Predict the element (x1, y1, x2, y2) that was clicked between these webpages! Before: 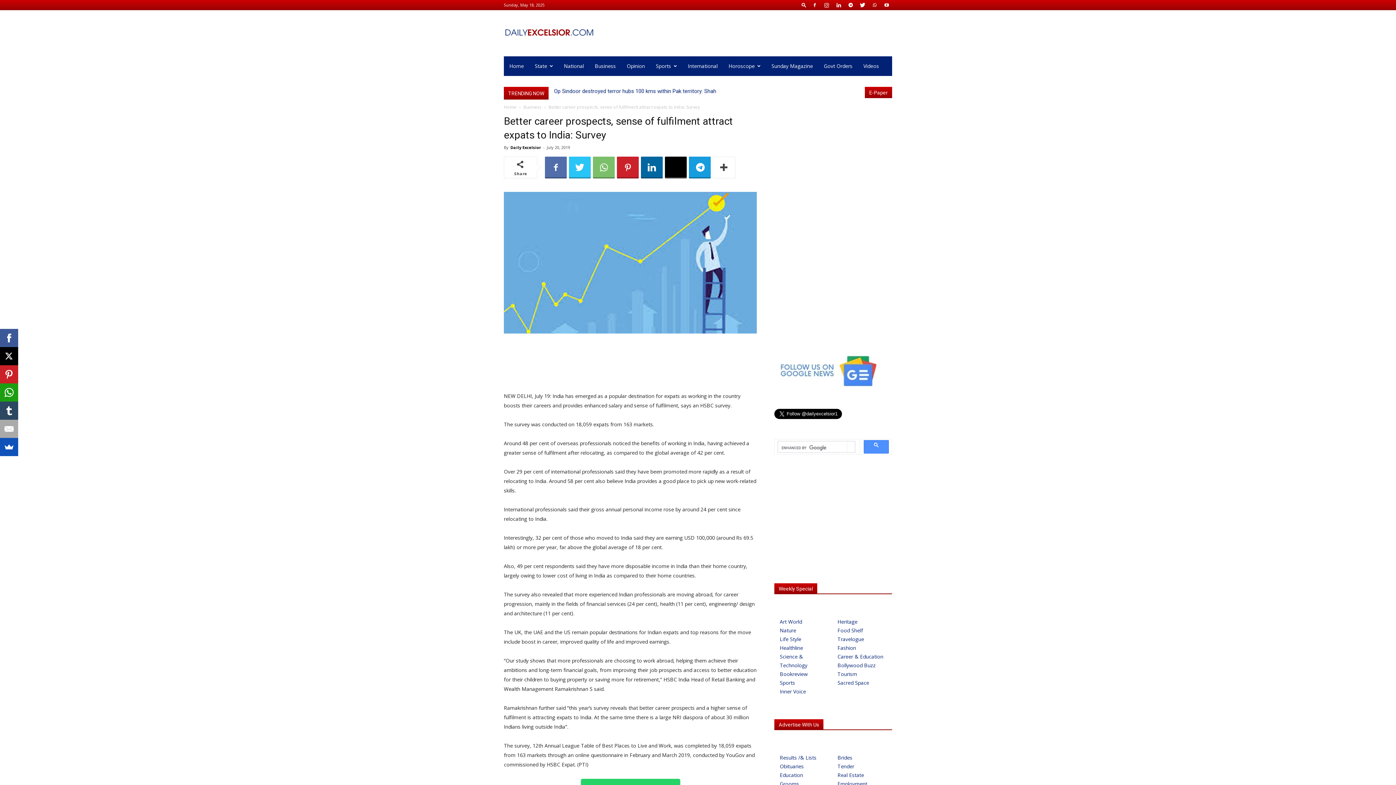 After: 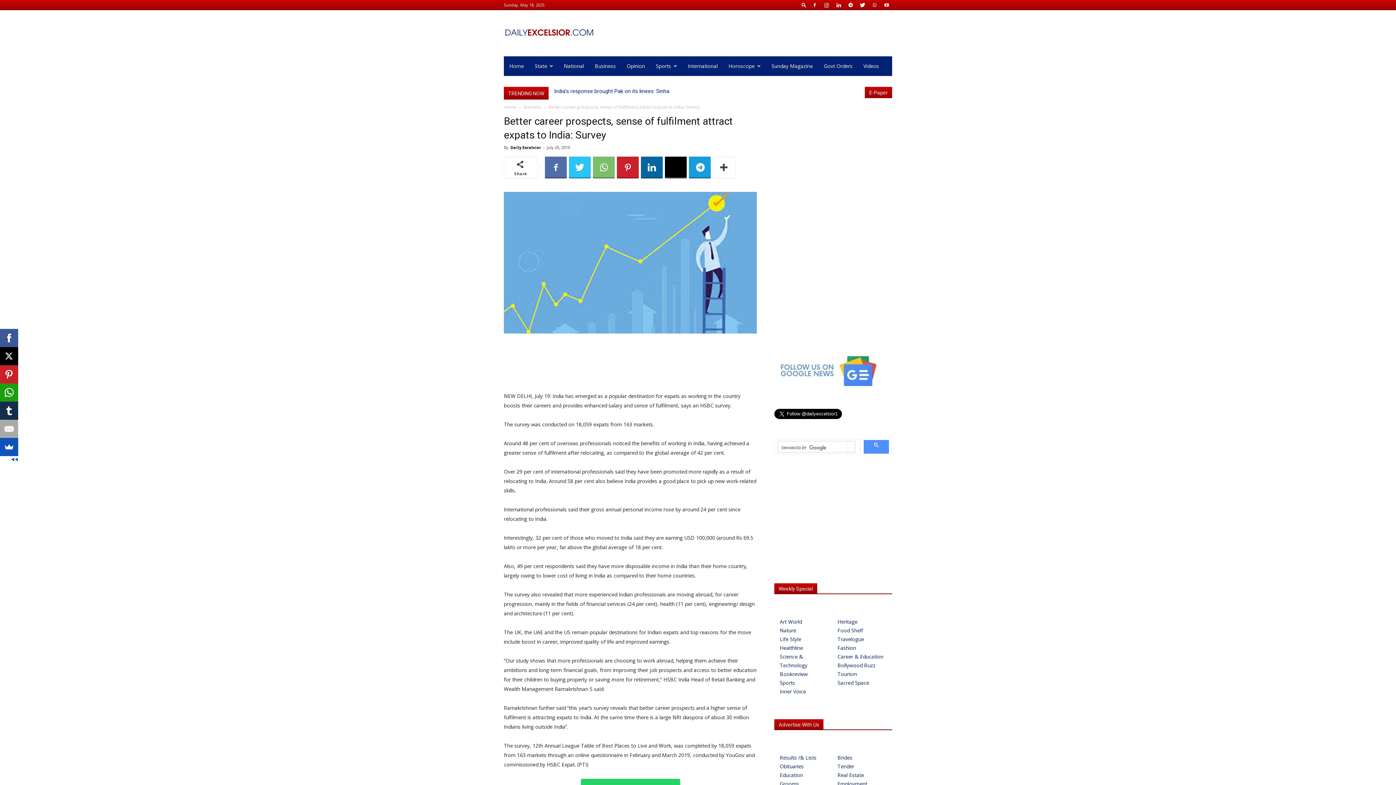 Action: bbox: (0, 401, 18, 420)